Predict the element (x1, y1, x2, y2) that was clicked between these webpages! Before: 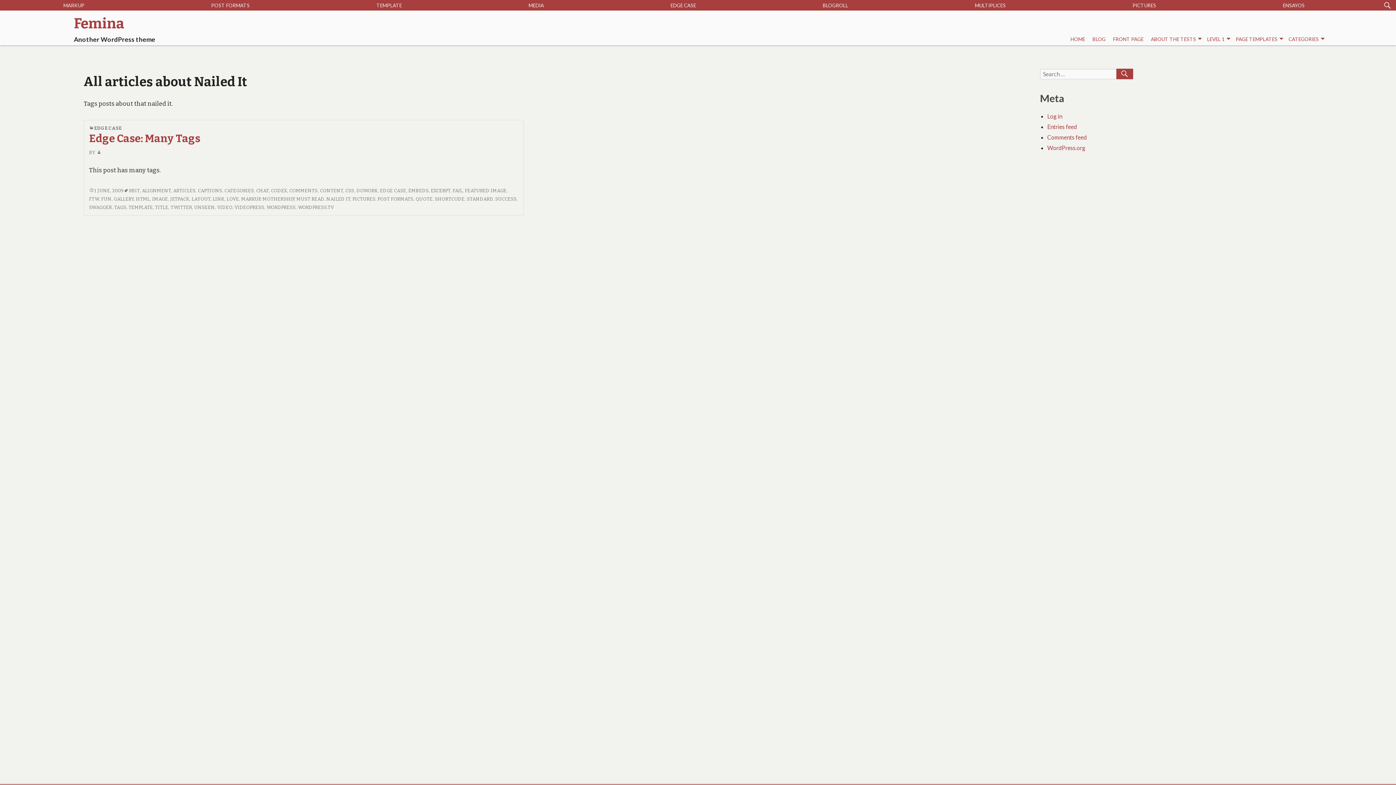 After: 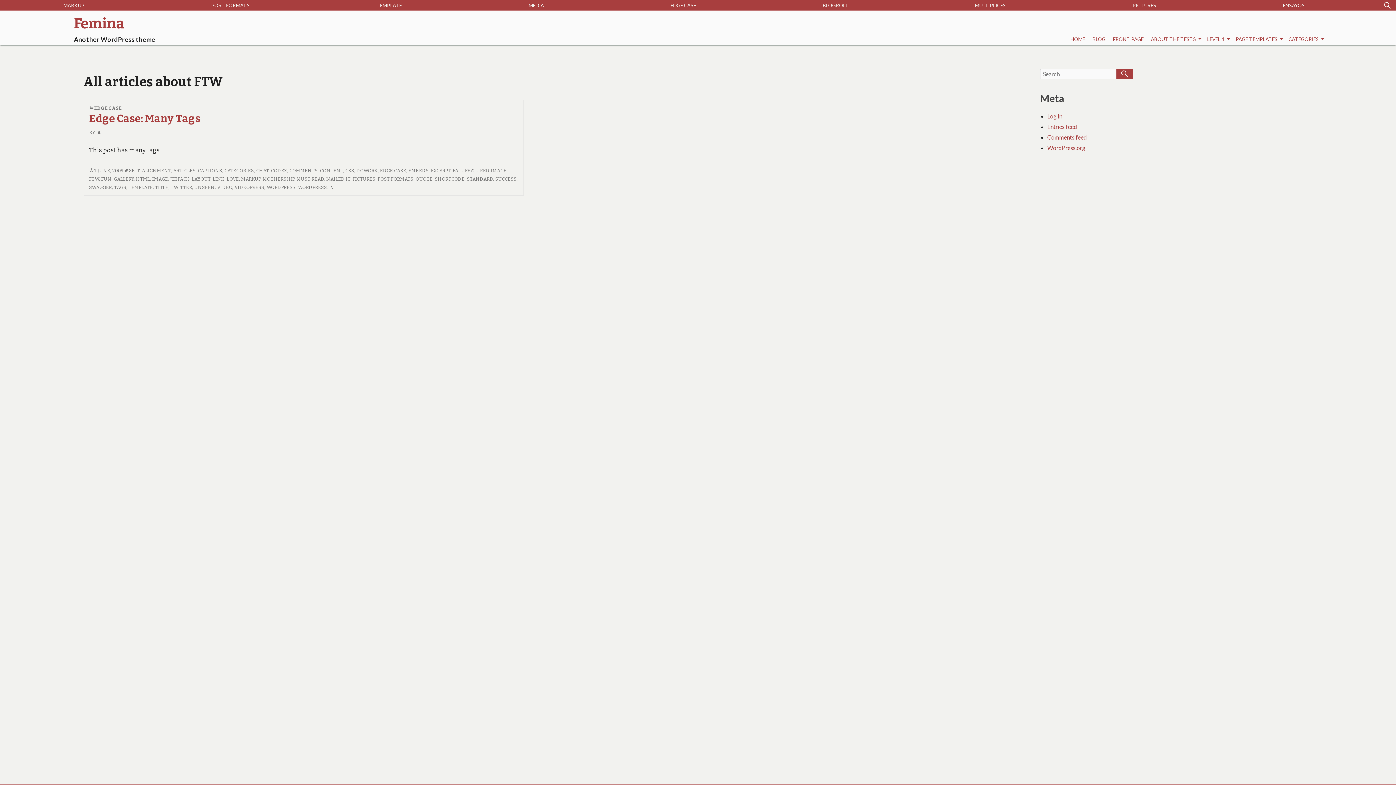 Action: bbox: (89, 196, 99, 201) label: FTW